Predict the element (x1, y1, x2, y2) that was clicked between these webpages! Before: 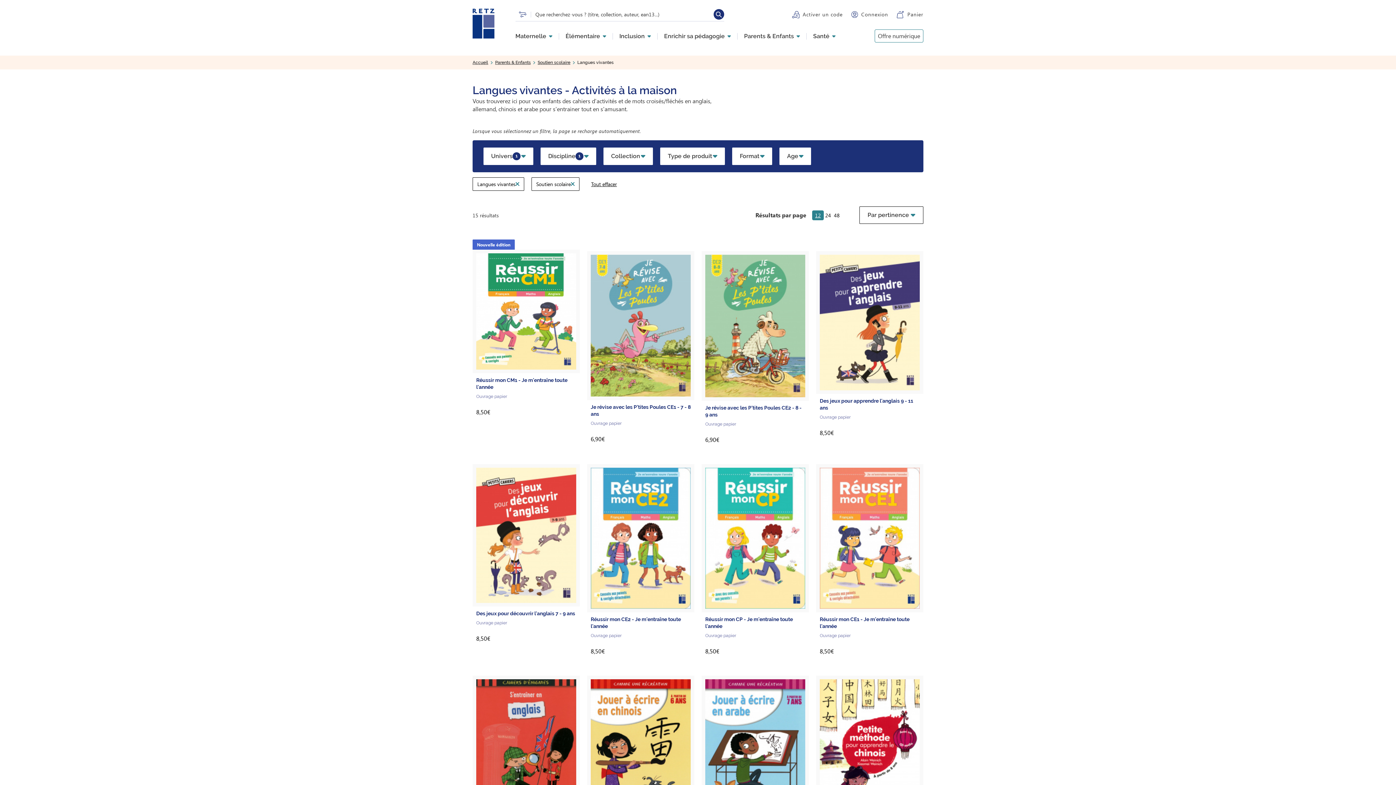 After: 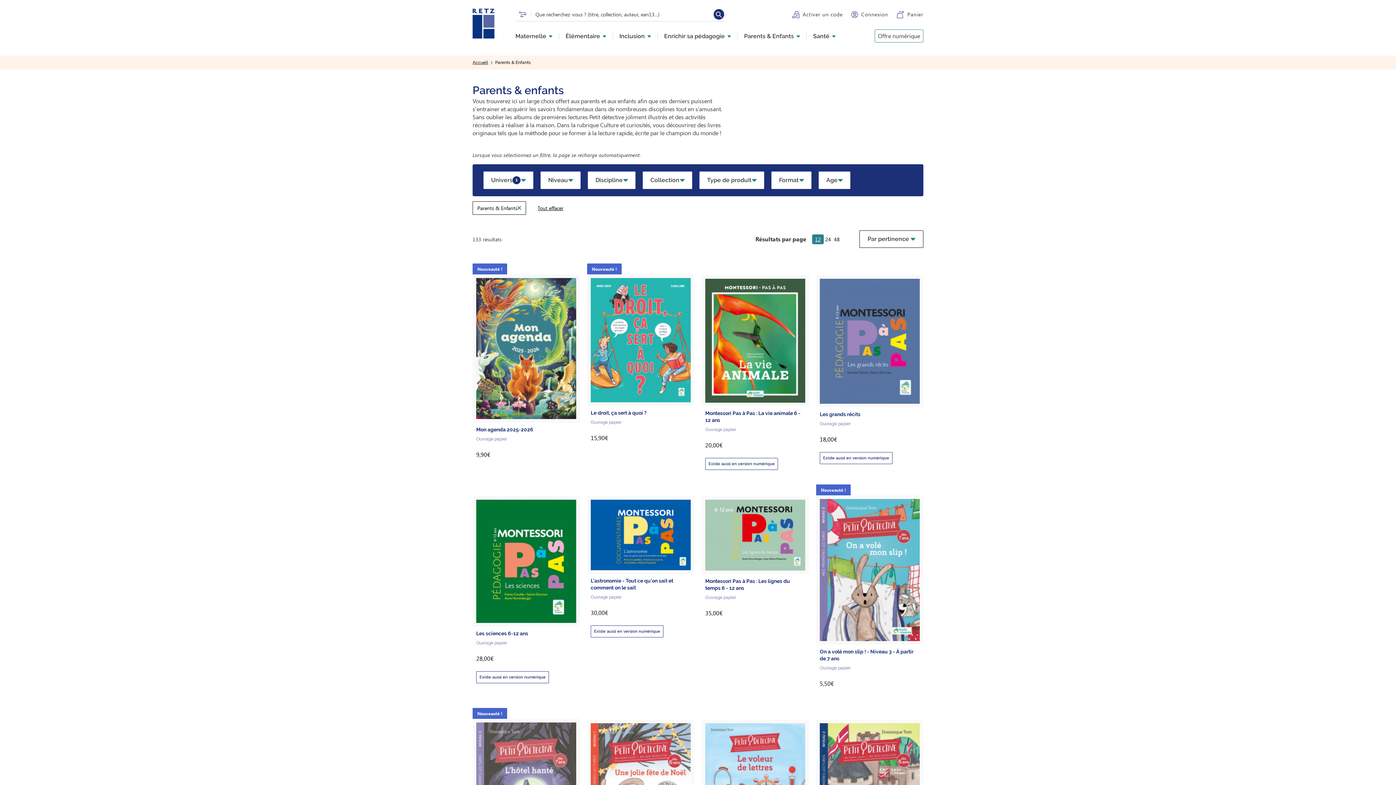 Action: bbox: (495, 60, 530, 65) label: Parents & Enfants